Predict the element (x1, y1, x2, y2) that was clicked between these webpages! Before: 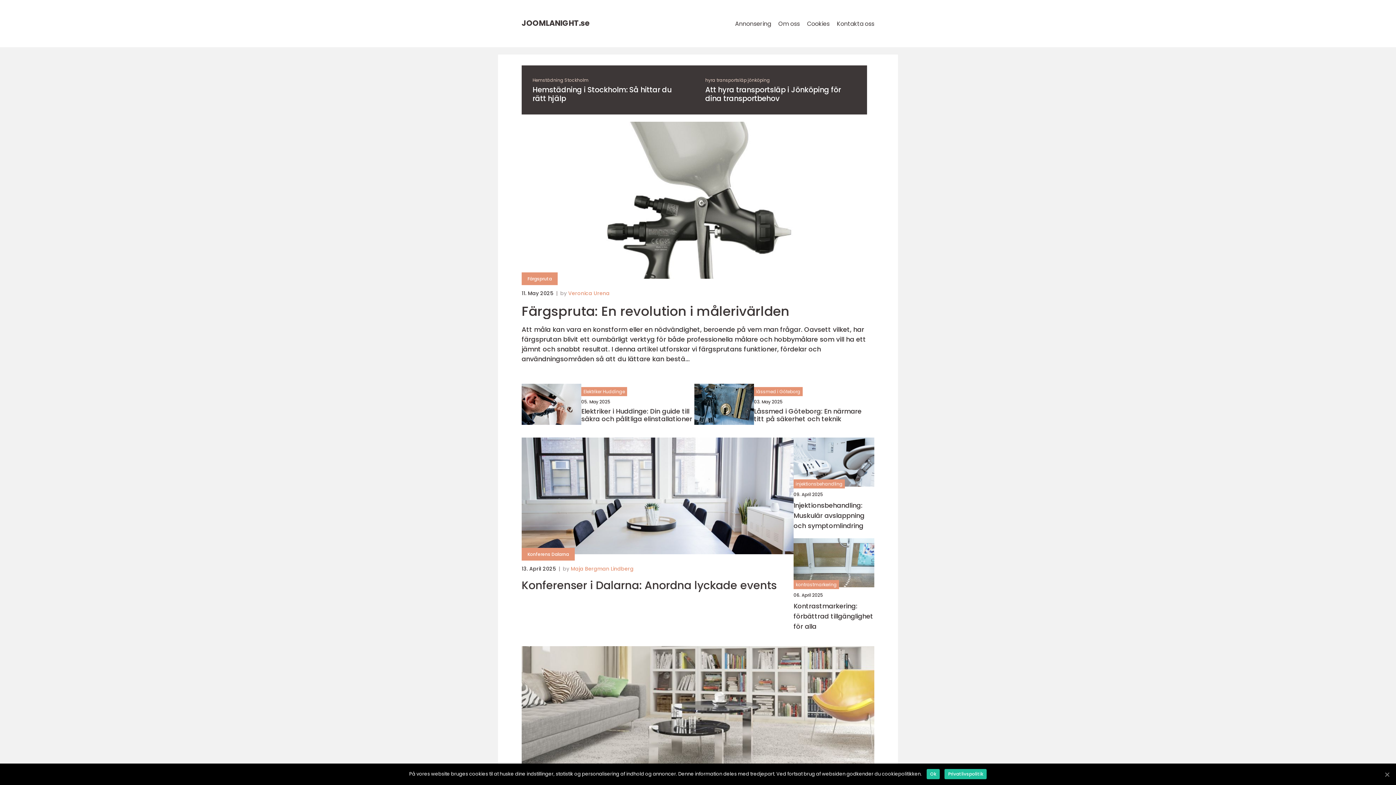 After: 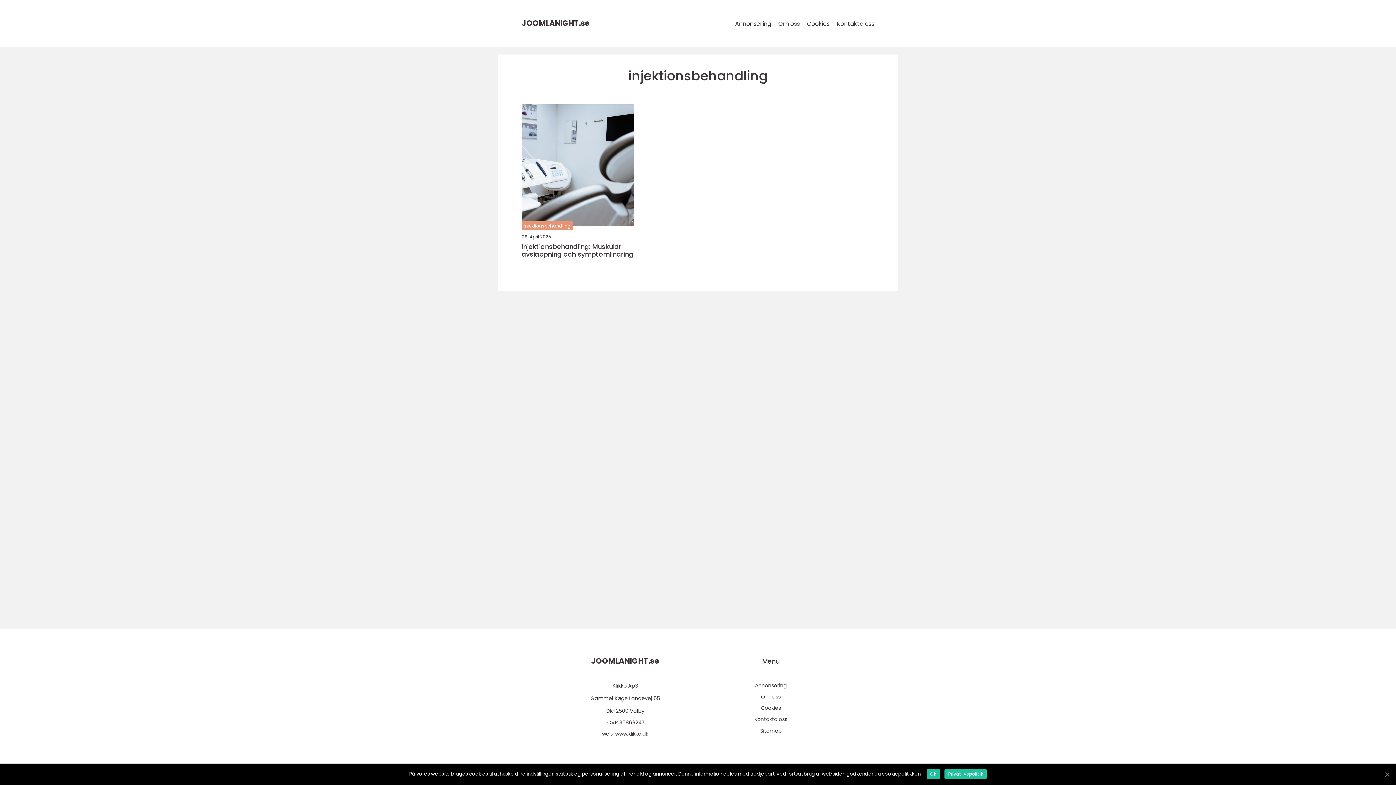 Action: bbox: (793, 479, 845, 488) label: injektionsbehandling